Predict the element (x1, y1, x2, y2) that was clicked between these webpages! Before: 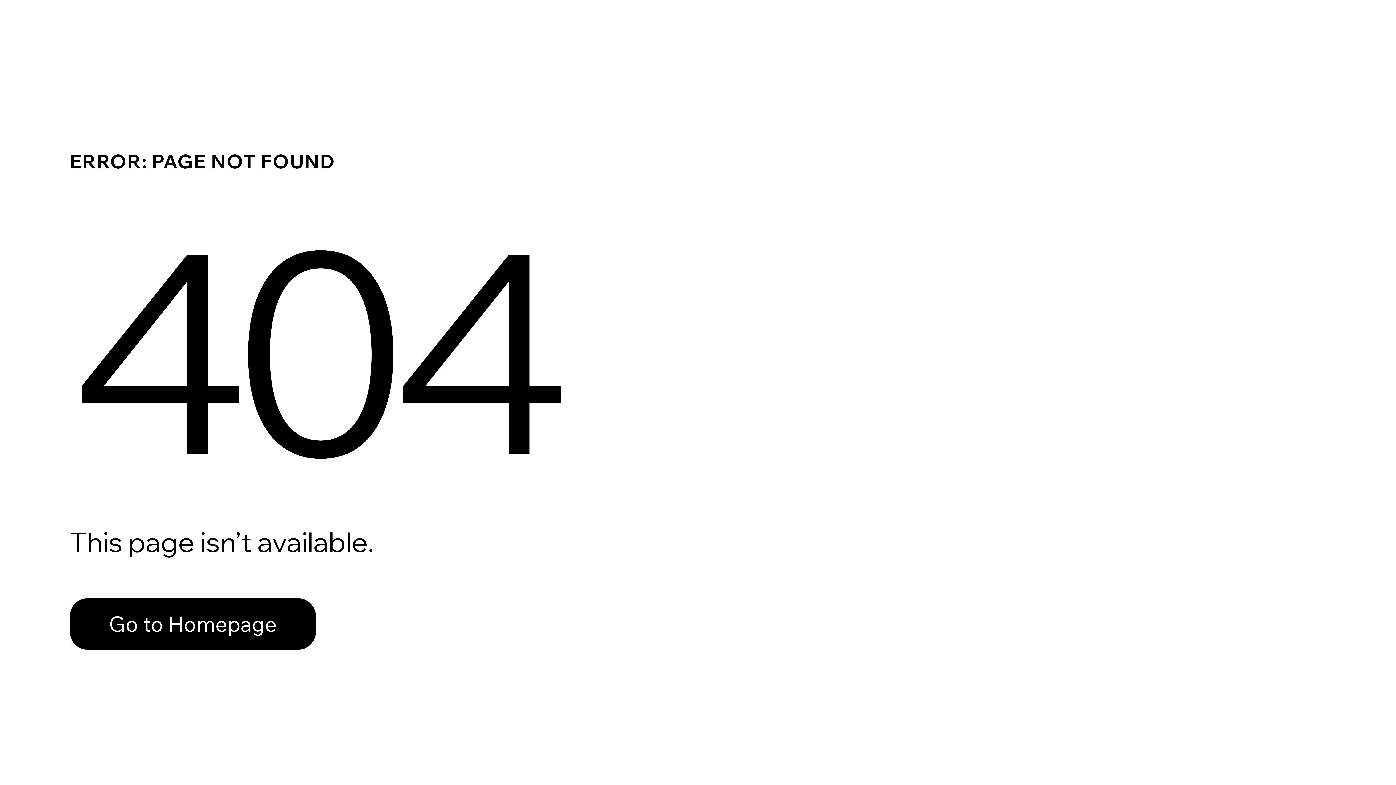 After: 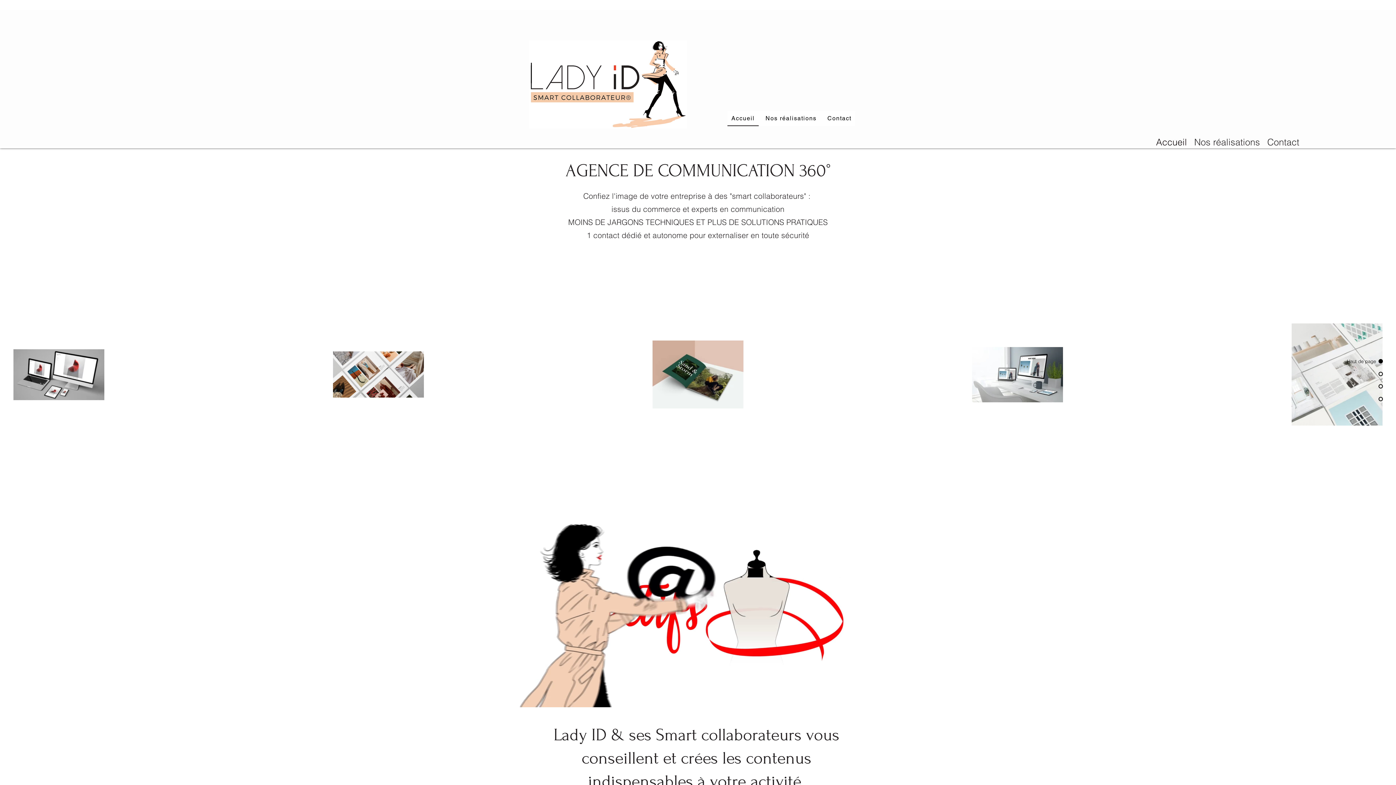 Action: bbox: (69, 582, 768, 659) label: Go to Homepage